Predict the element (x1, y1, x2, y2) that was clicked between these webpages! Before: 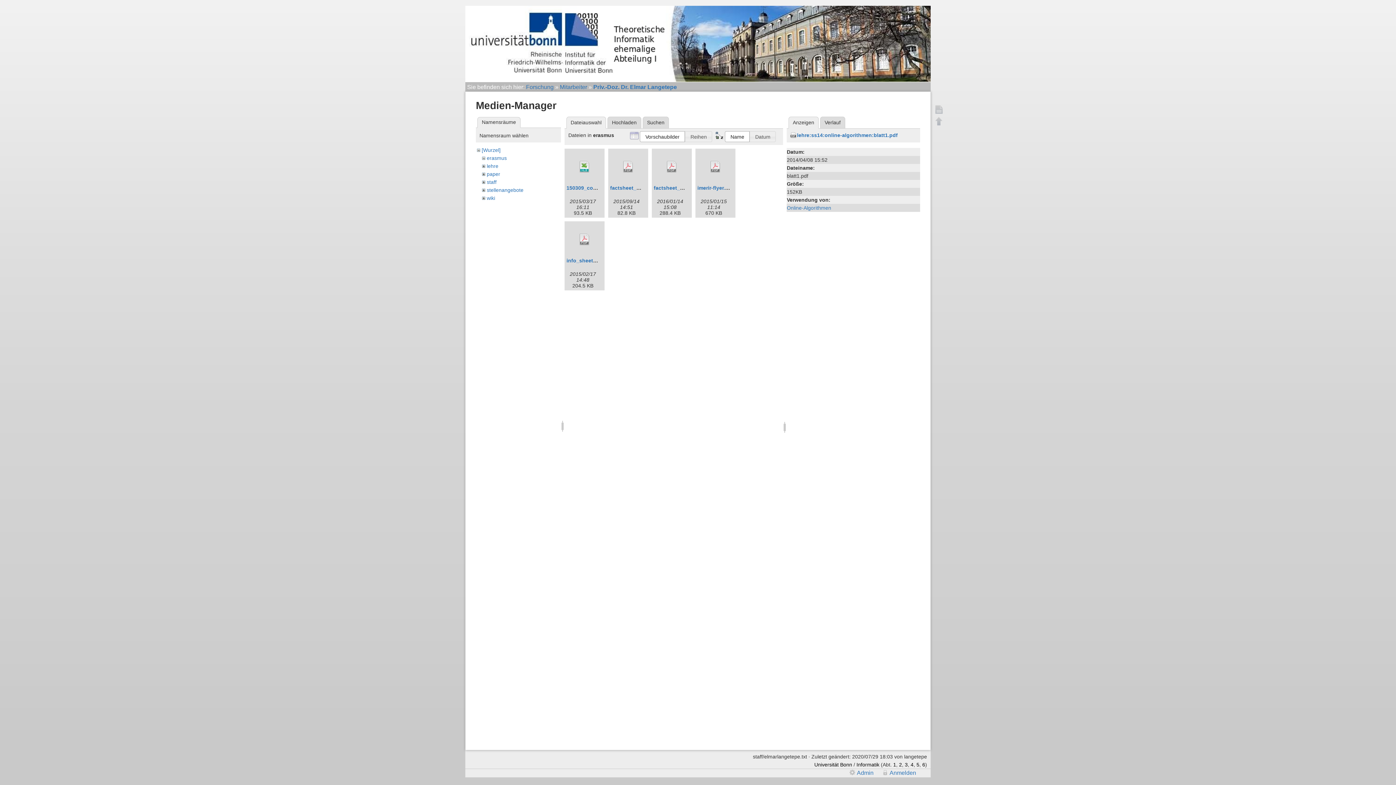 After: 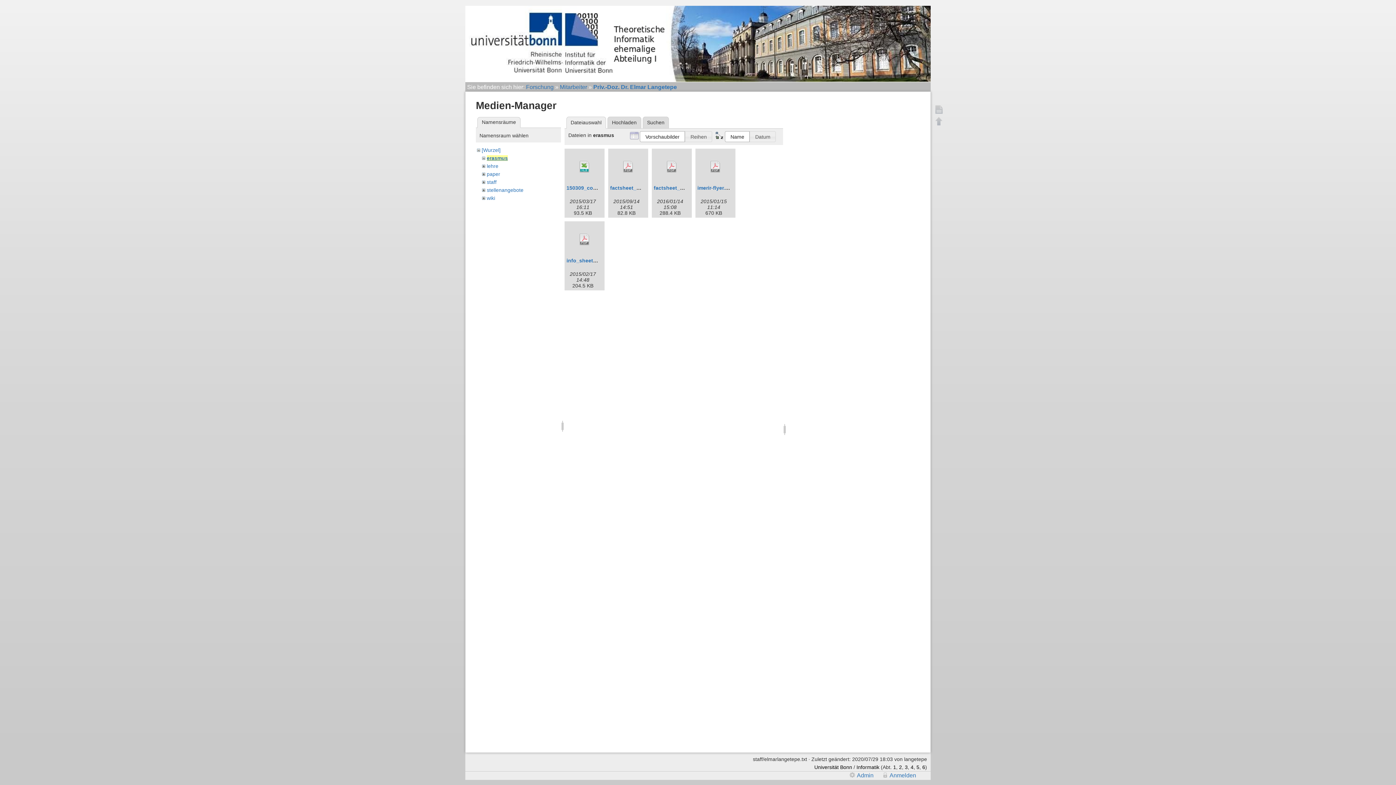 Action: bbox: (486, 155, 506, 160) label: erasmus